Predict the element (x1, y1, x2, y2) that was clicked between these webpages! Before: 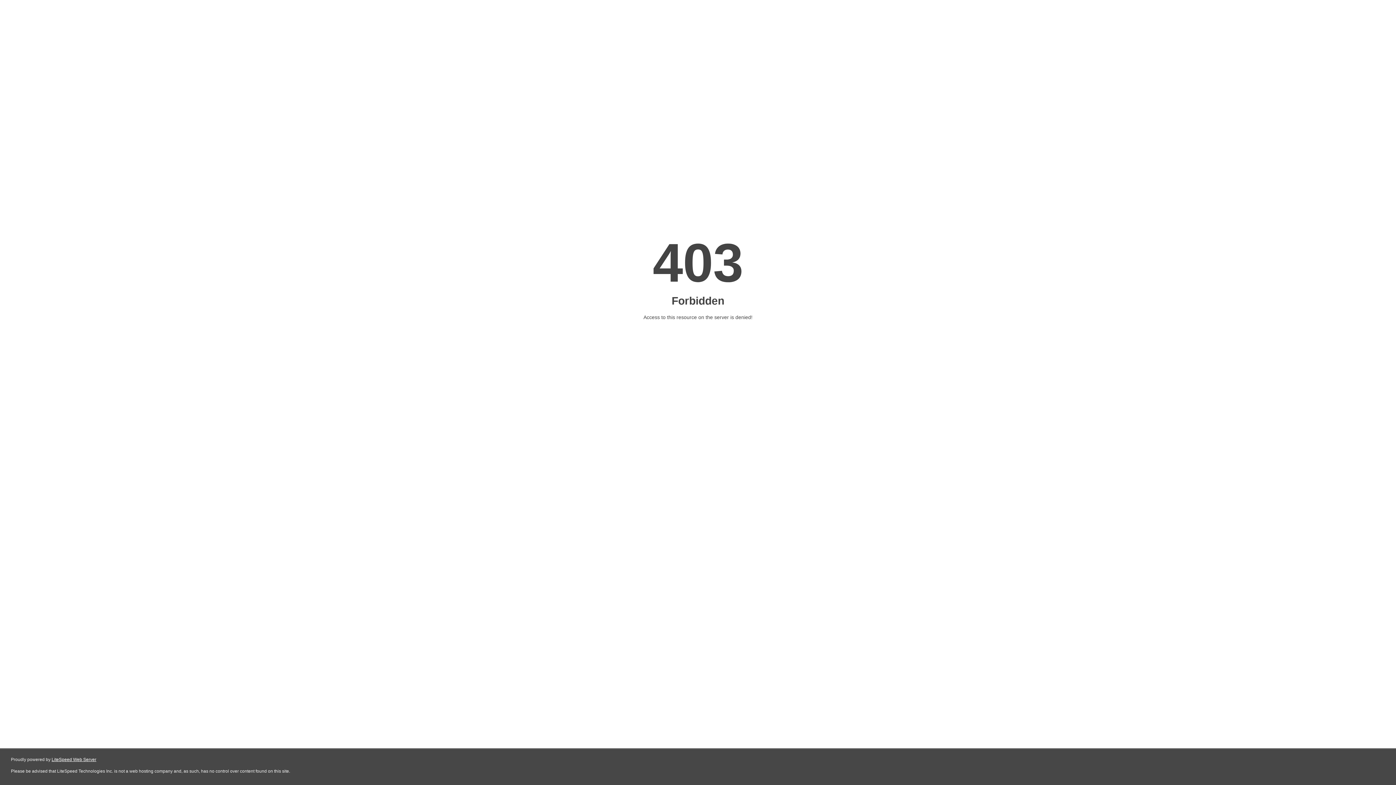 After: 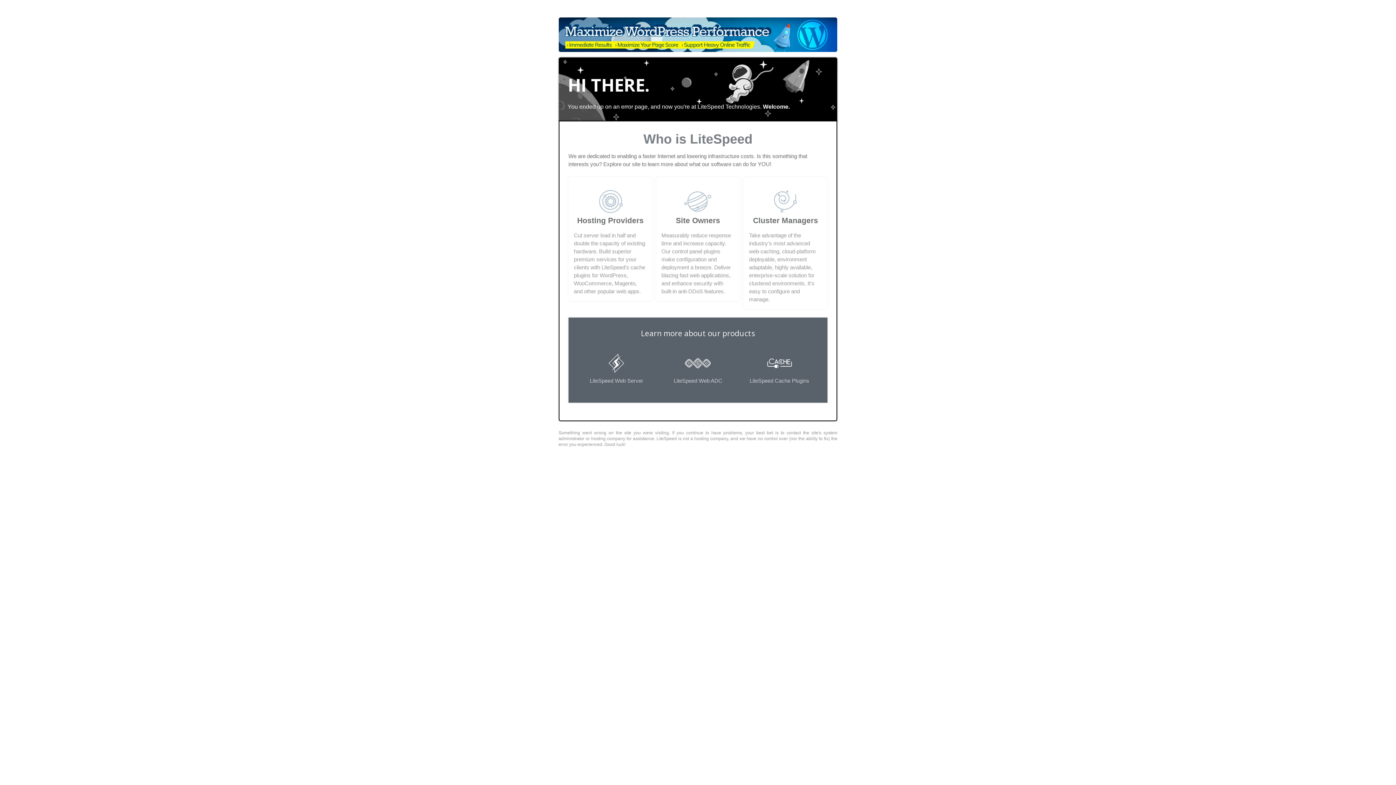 Action: label: LiteSpeed Web Server bbox: (51, 757, 96, 762)